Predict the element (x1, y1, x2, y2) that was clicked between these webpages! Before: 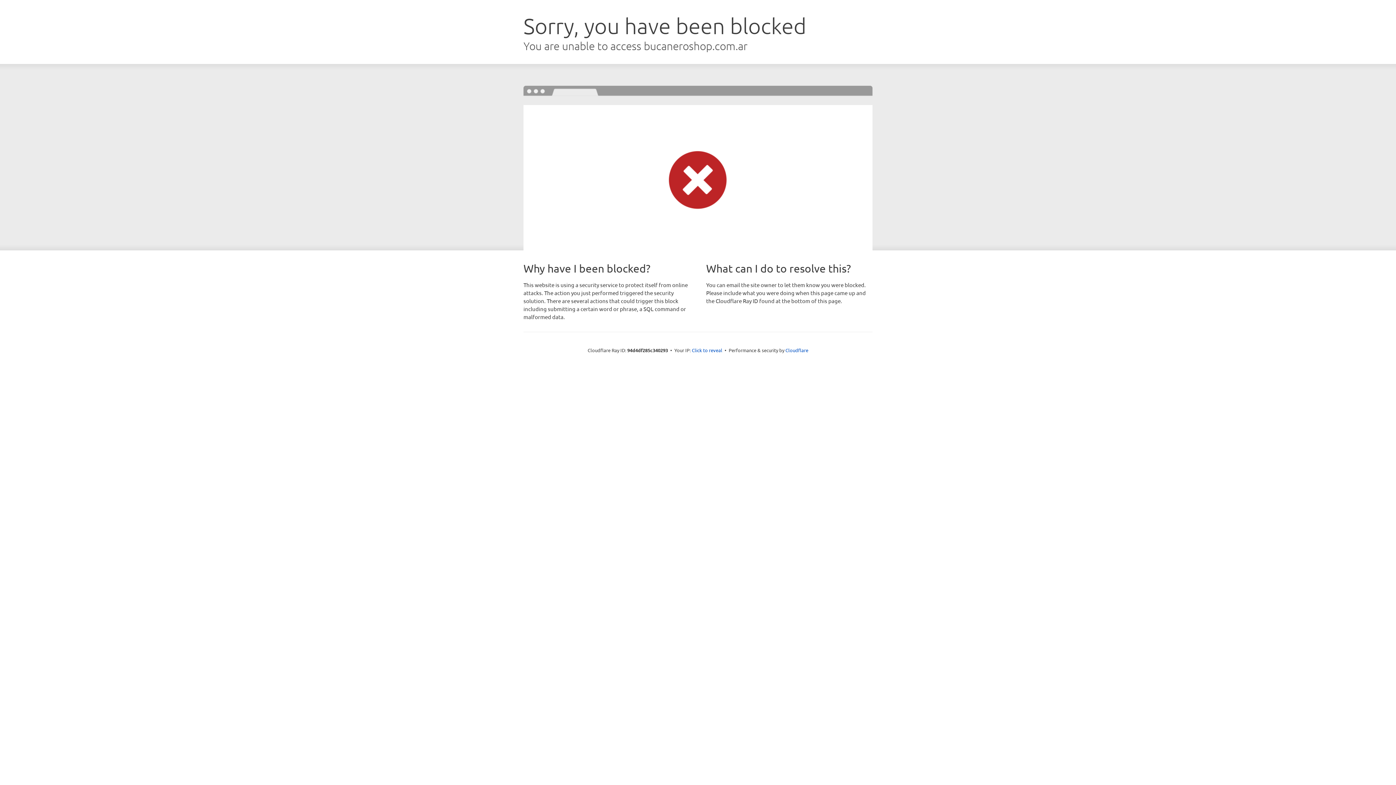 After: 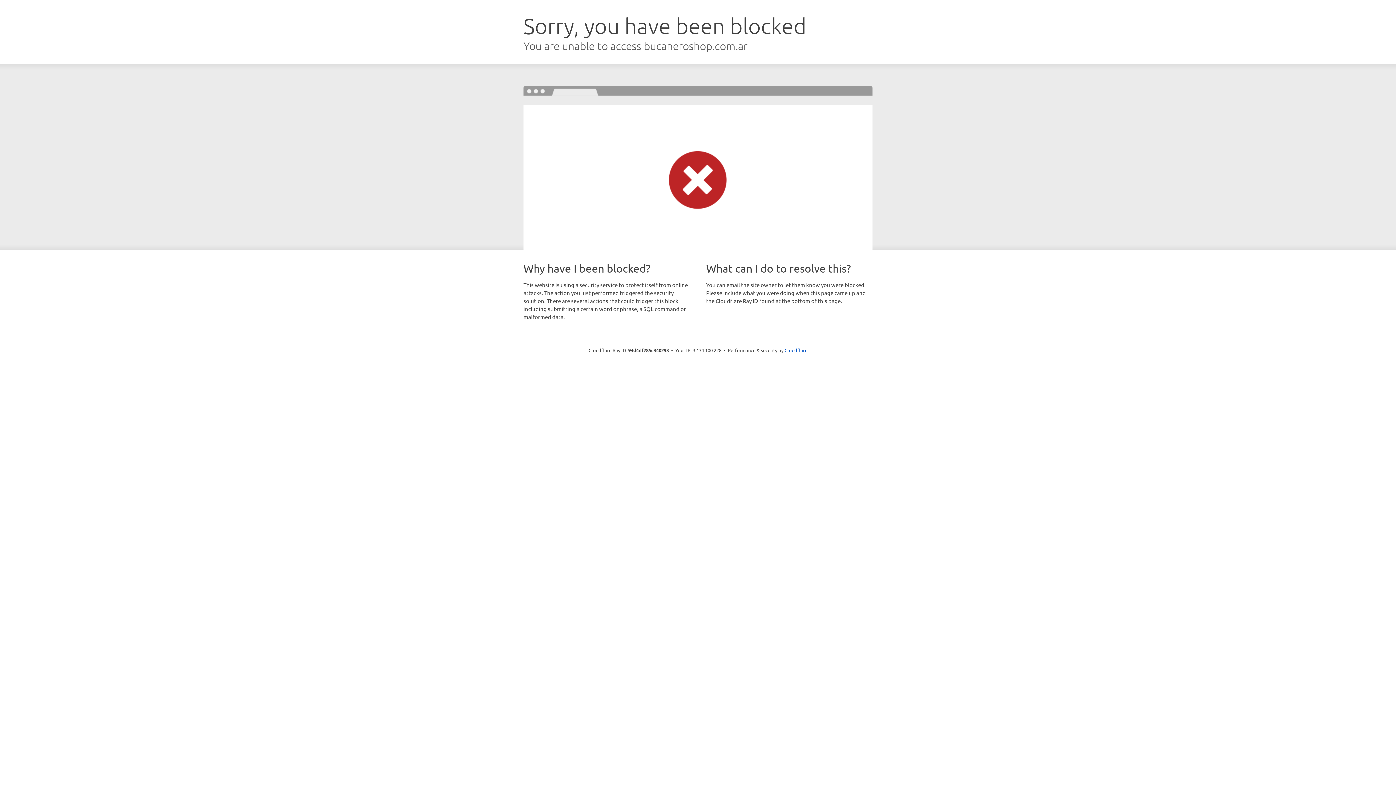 Action: bbox: (692, 346, 722, 353) label: Click to reveal